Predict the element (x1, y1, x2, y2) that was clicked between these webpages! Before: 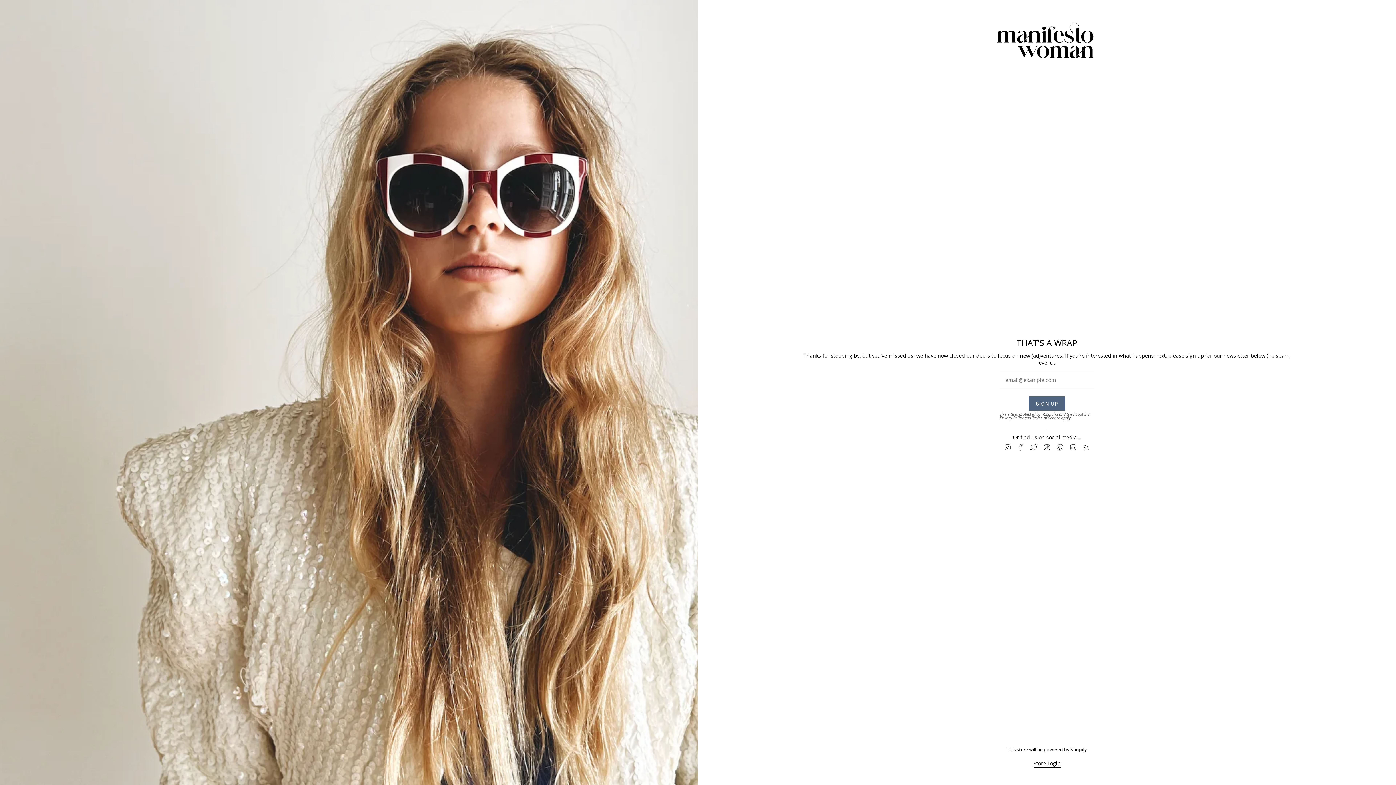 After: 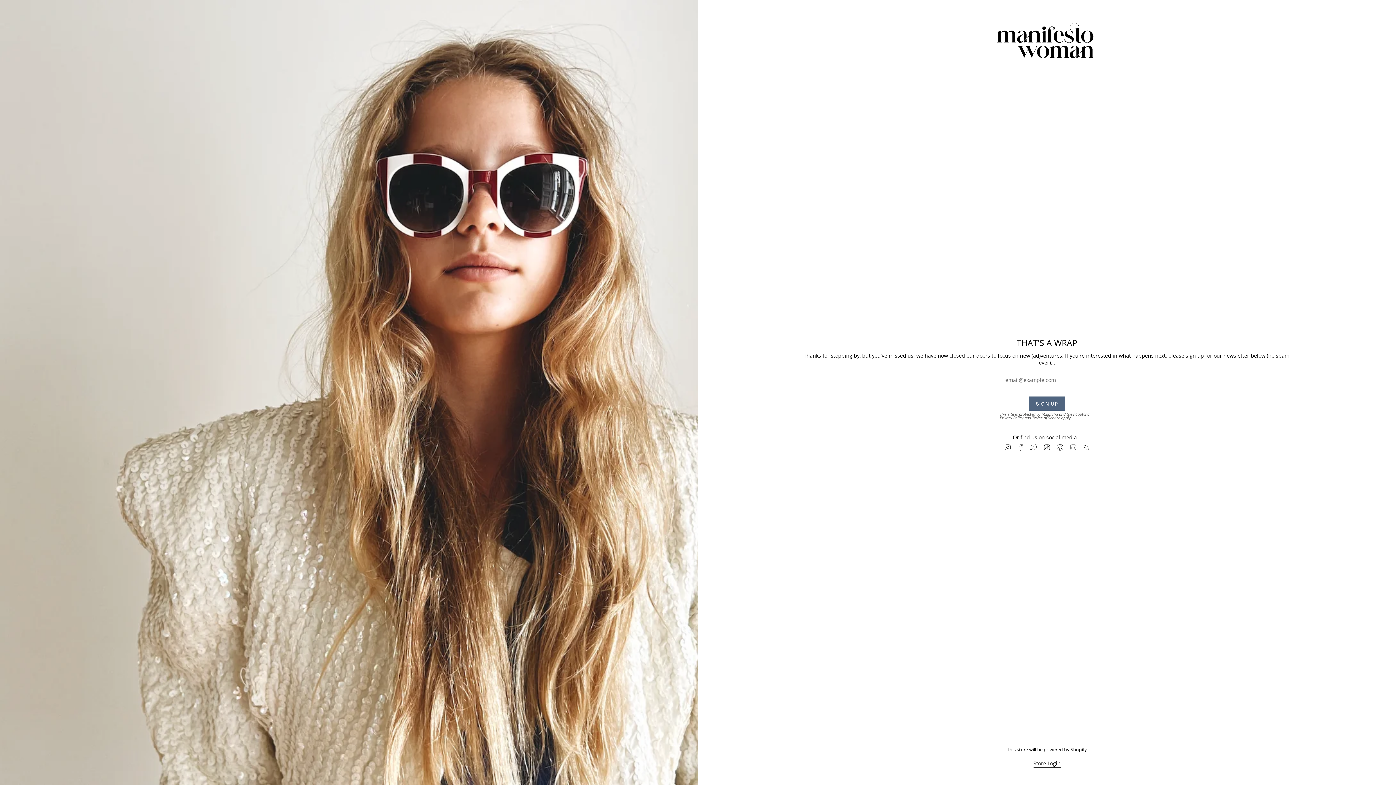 Action: bbox: (1069, 443, 1077, 450) label: Linkedin